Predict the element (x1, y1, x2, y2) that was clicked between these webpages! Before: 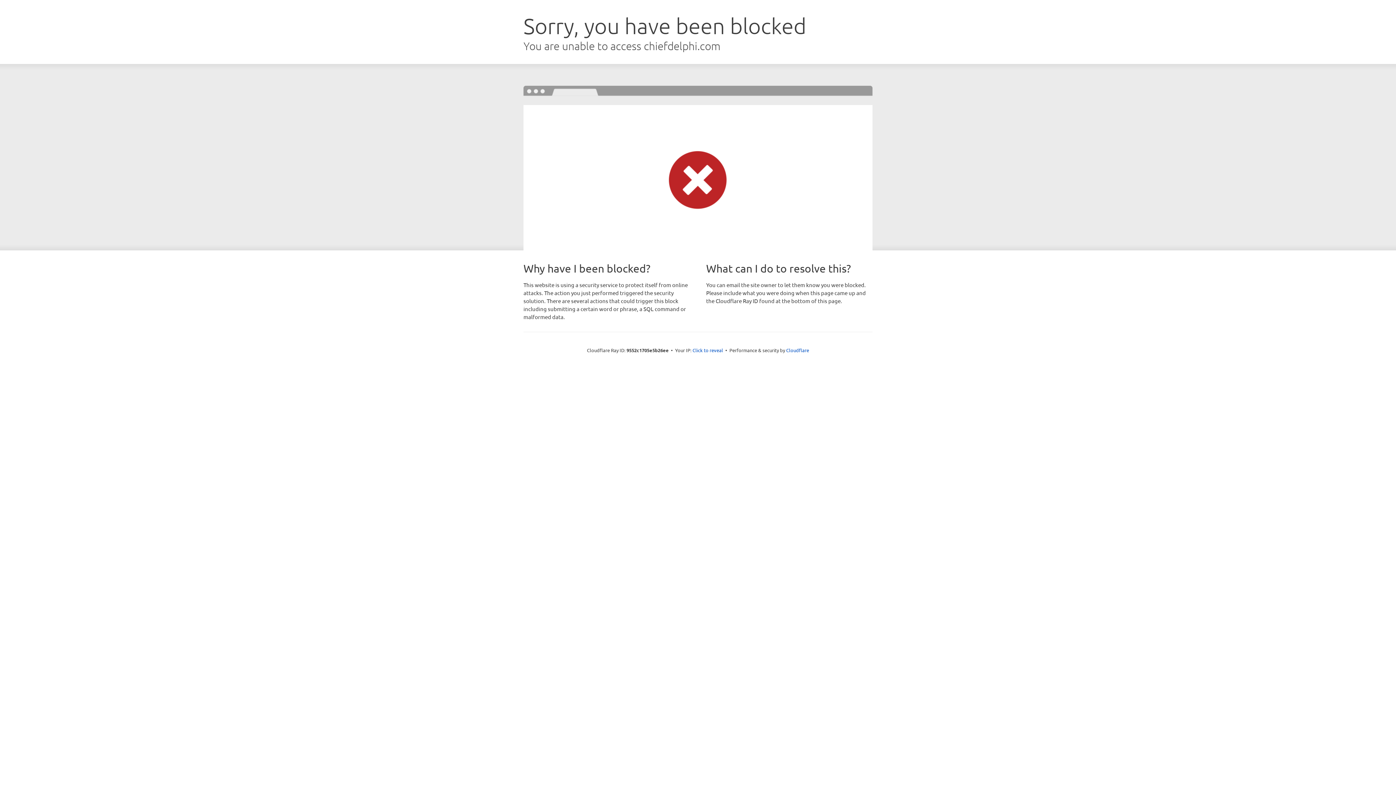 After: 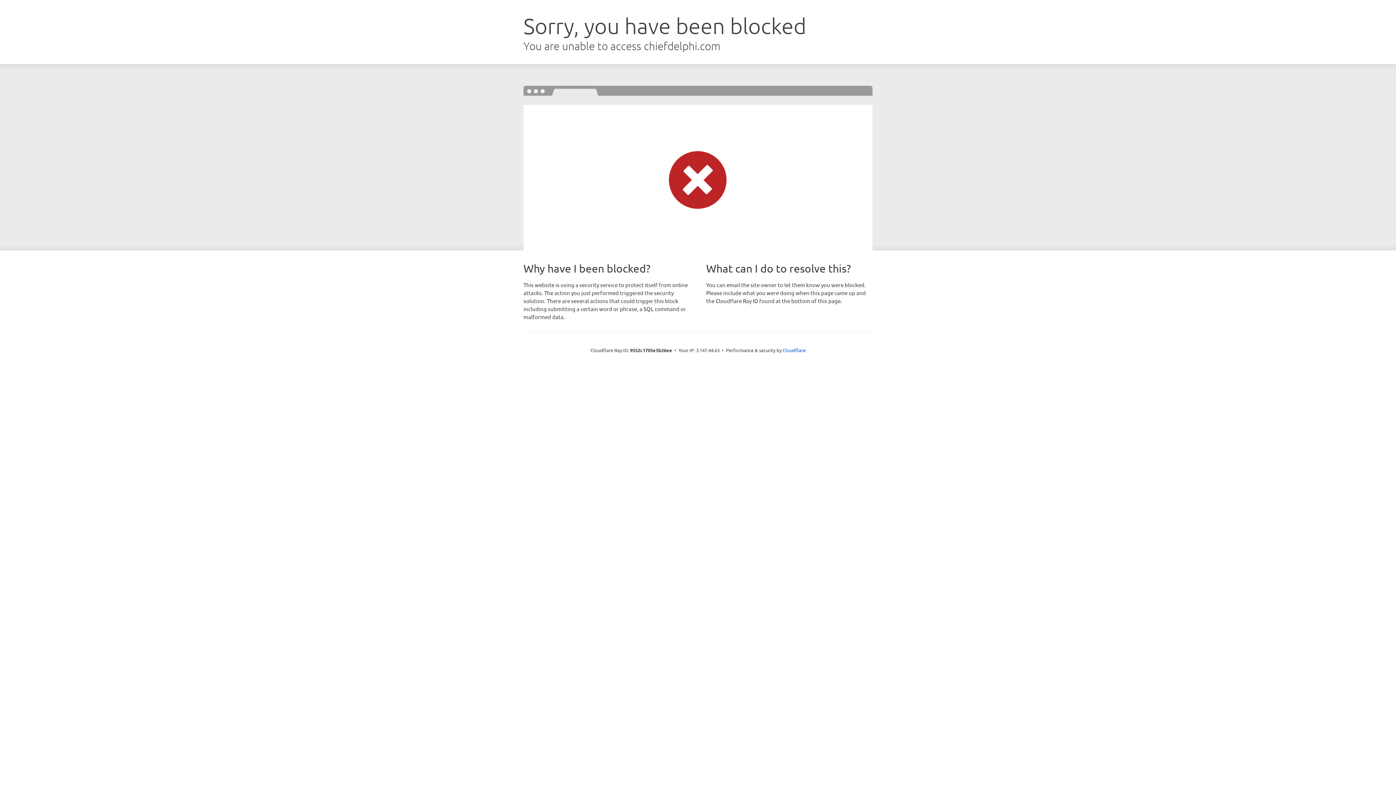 Action: bbox: (692, 346, 723, 353) label: Click to reveal